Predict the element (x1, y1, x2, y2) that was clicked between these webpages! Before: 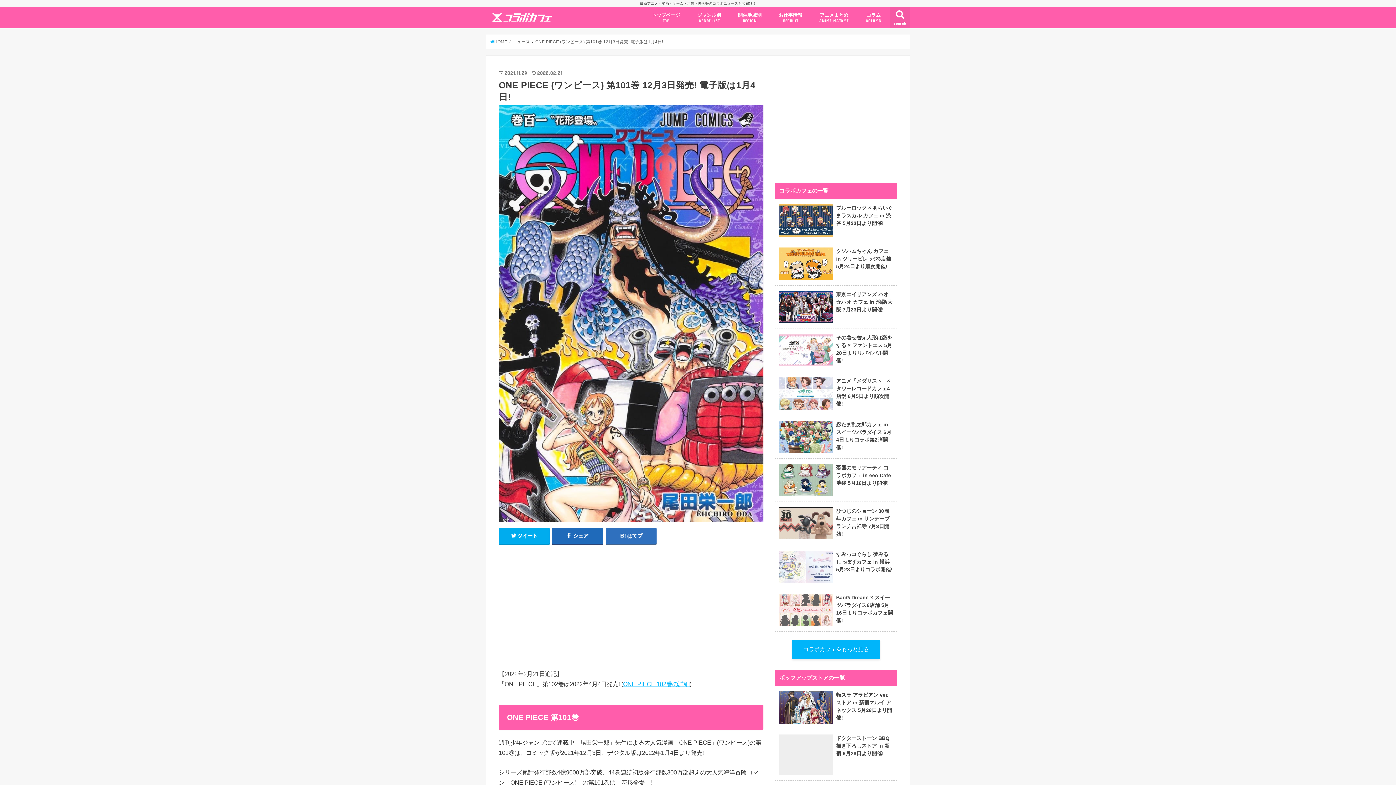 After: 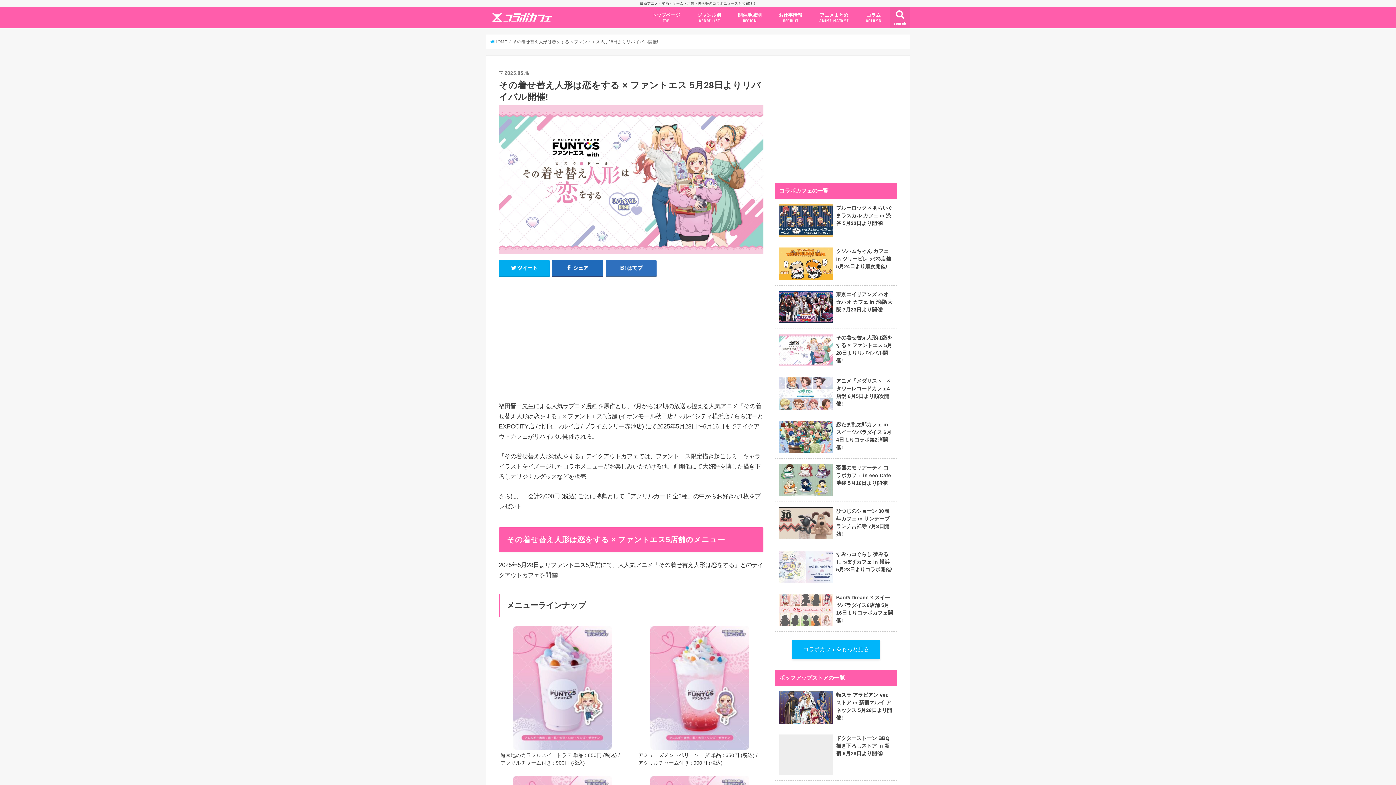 Action: bbox: (779, 334, 893, 370) label: その着せ替え人形は恋をする × ファントエス 5月28日よりリバイバル開催!